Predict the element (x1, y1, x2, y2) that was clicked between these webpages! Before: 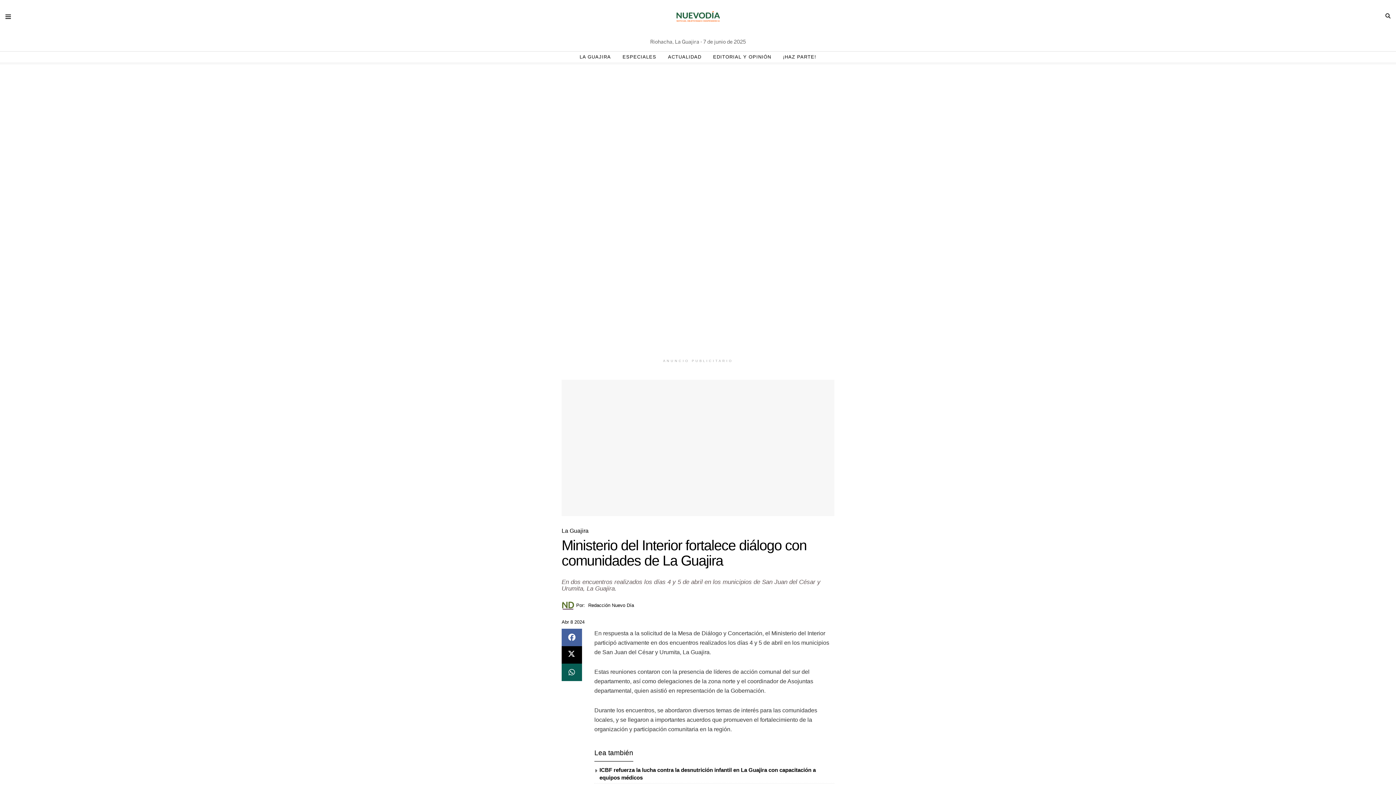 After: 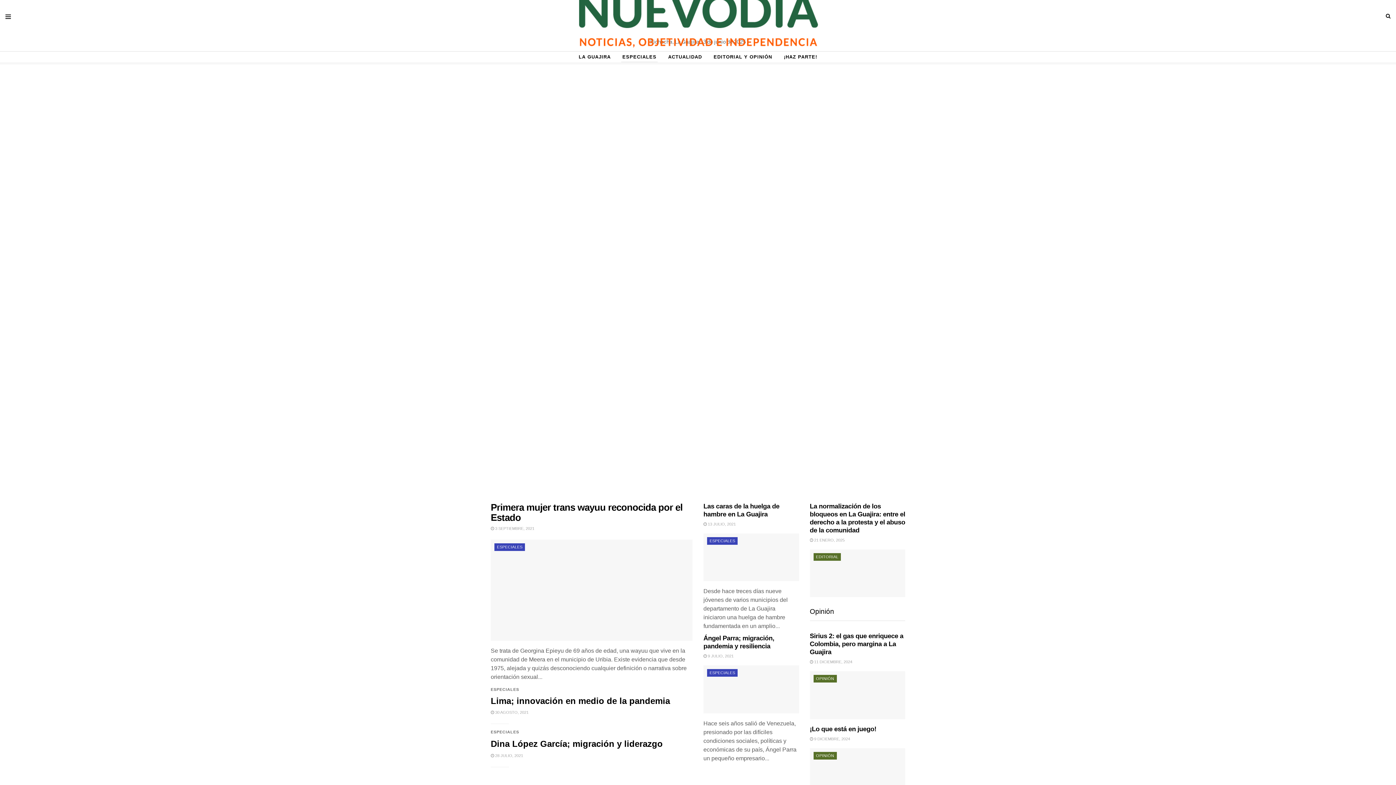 Action: label: ESPECIALES bbox: (616, 51, 662, 62)